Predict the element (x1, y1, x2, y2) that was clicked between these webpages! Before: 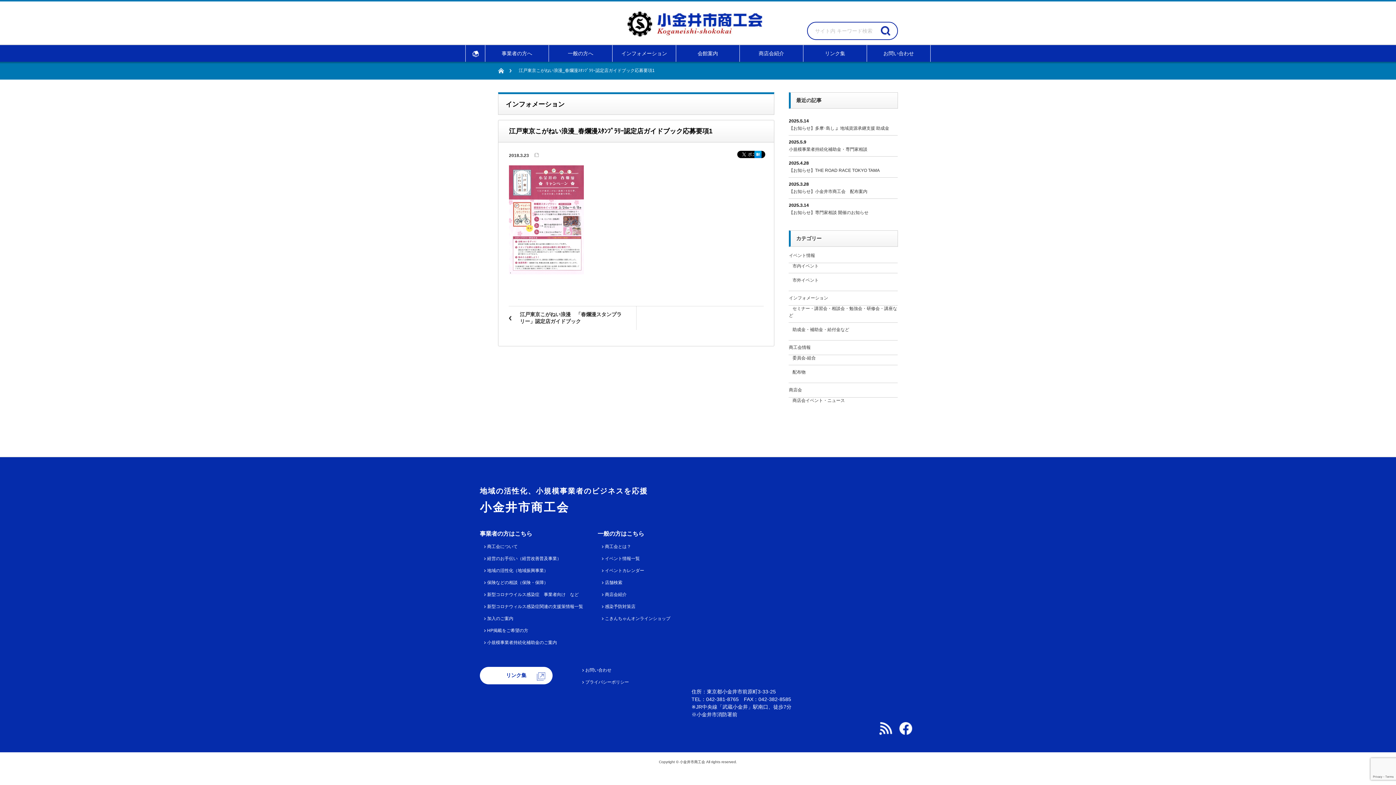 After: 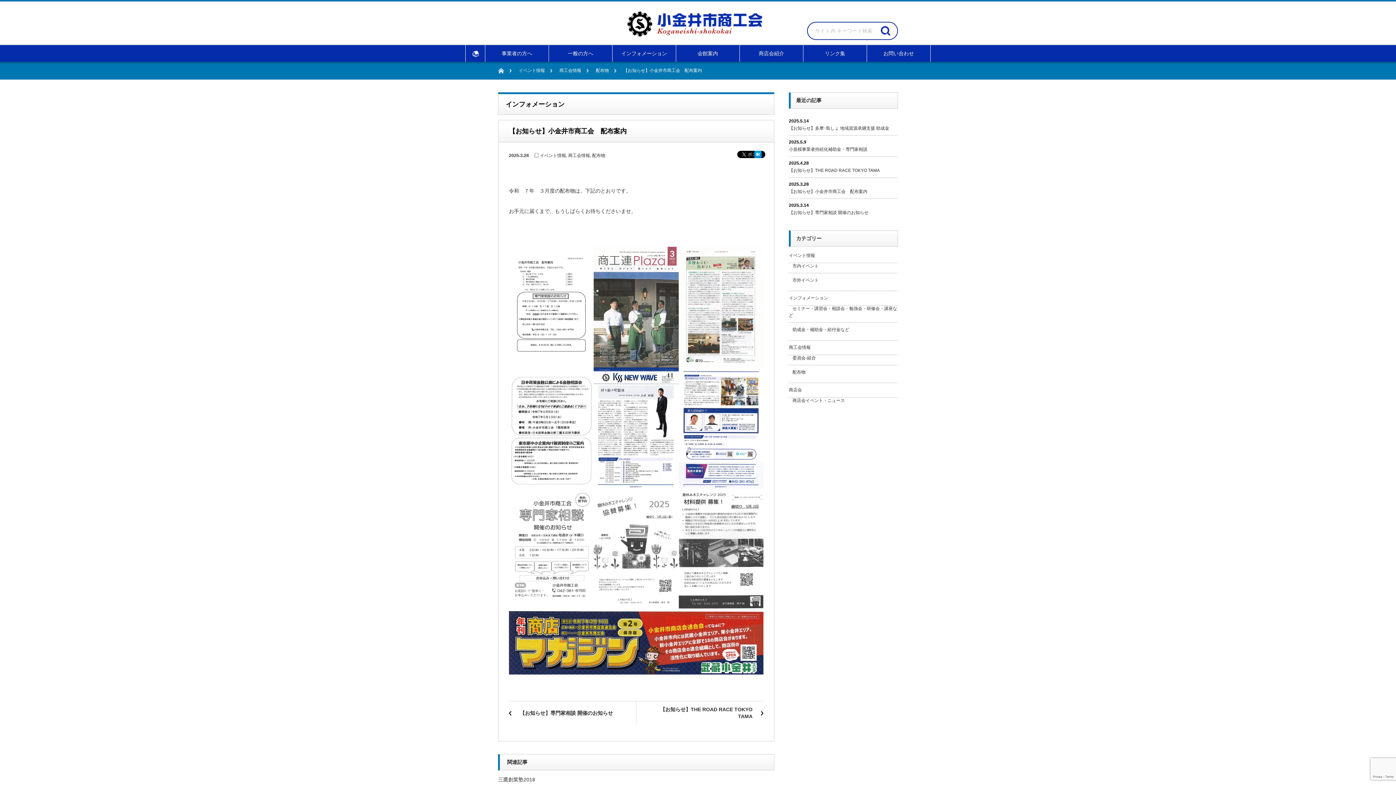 Action: bbox: (789, 188, 898, 195) label: 【お知らせ】小金井市商工会　配布案内